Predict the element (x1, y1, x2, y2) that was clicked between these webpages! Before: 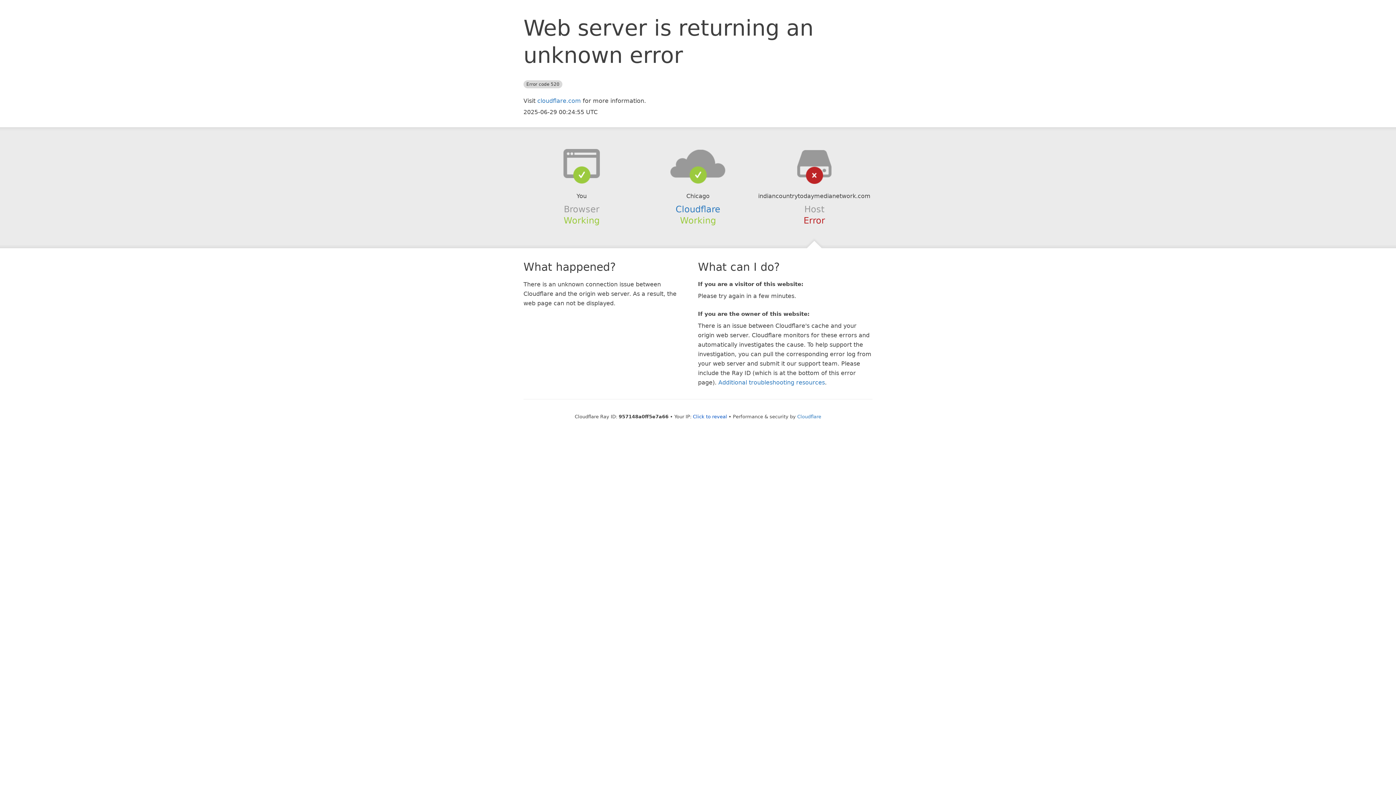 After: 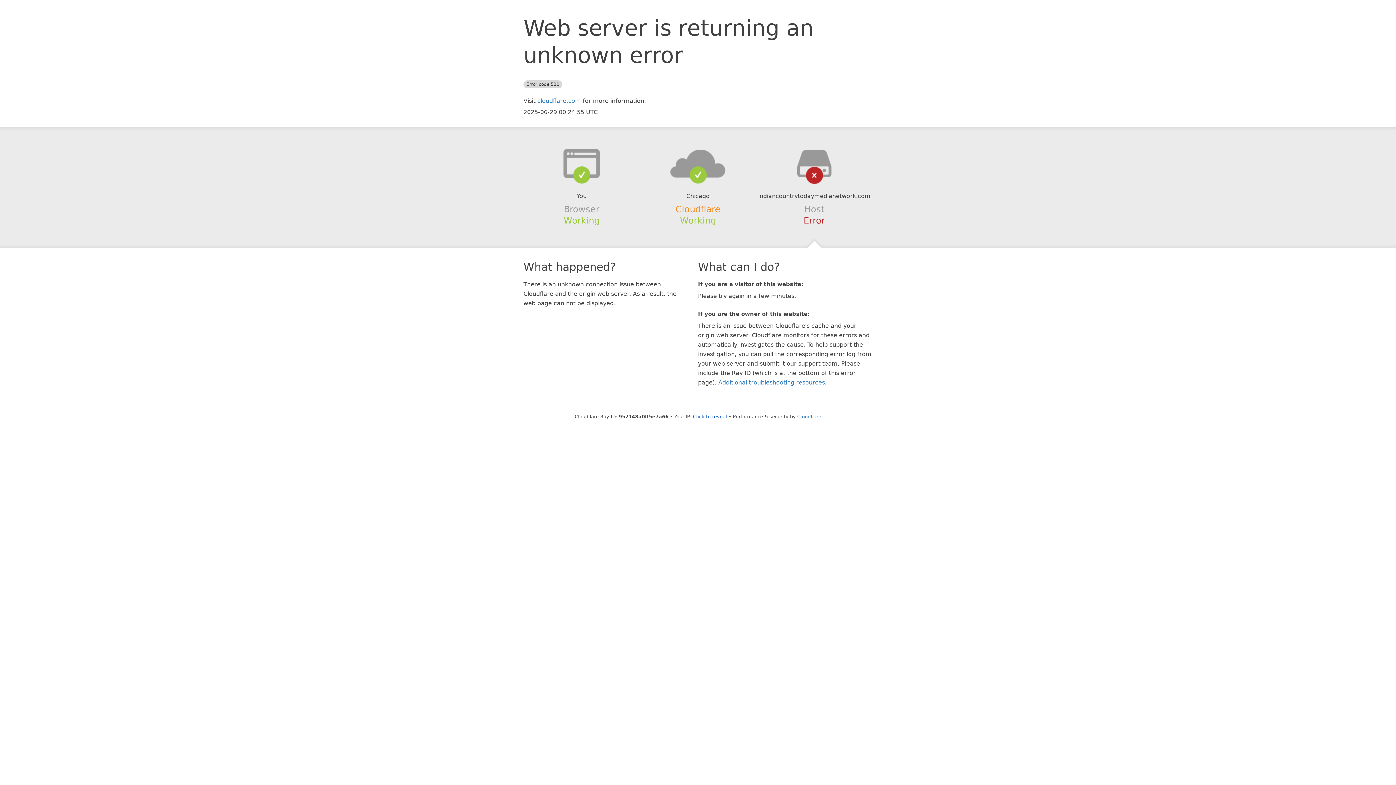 Action: bbox: (675, 204, 720, 214) label: Cloudflare